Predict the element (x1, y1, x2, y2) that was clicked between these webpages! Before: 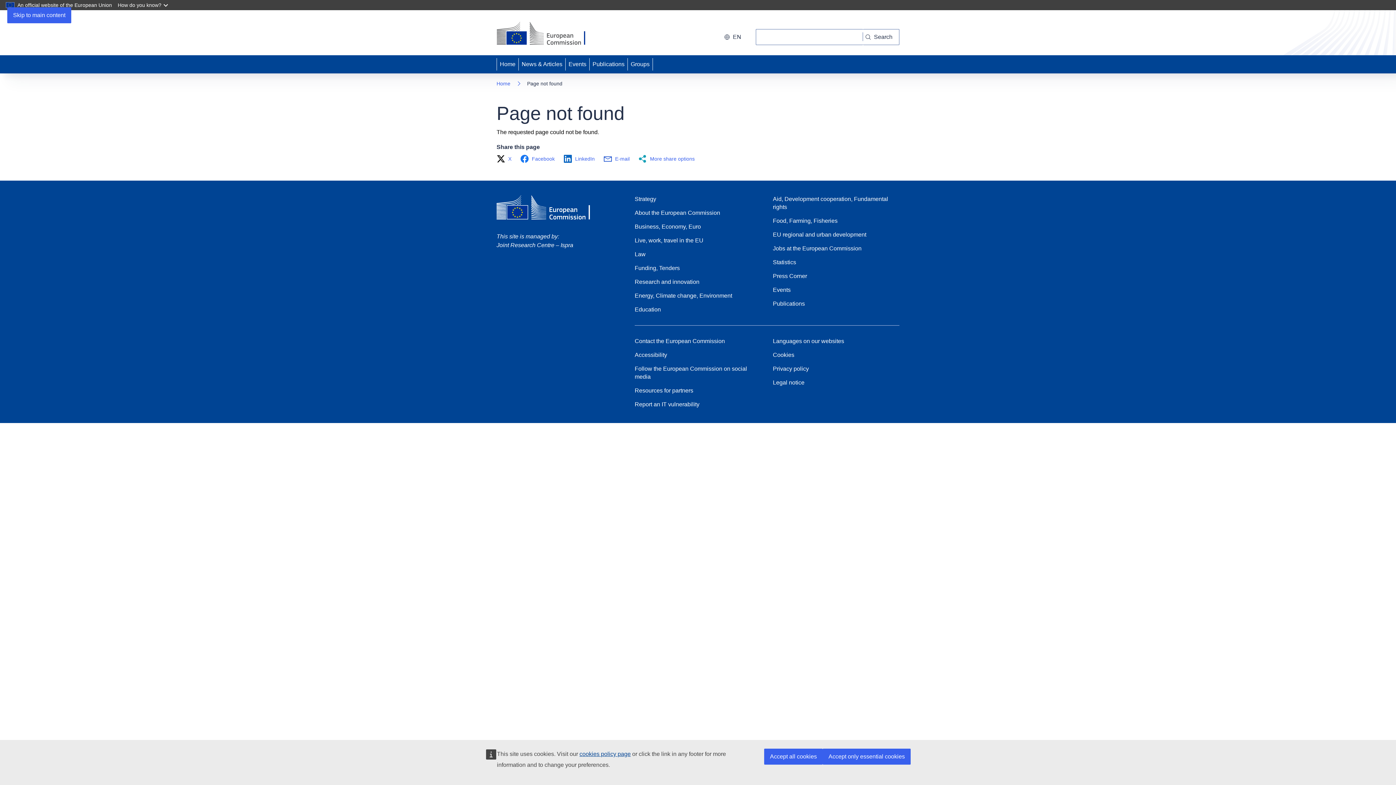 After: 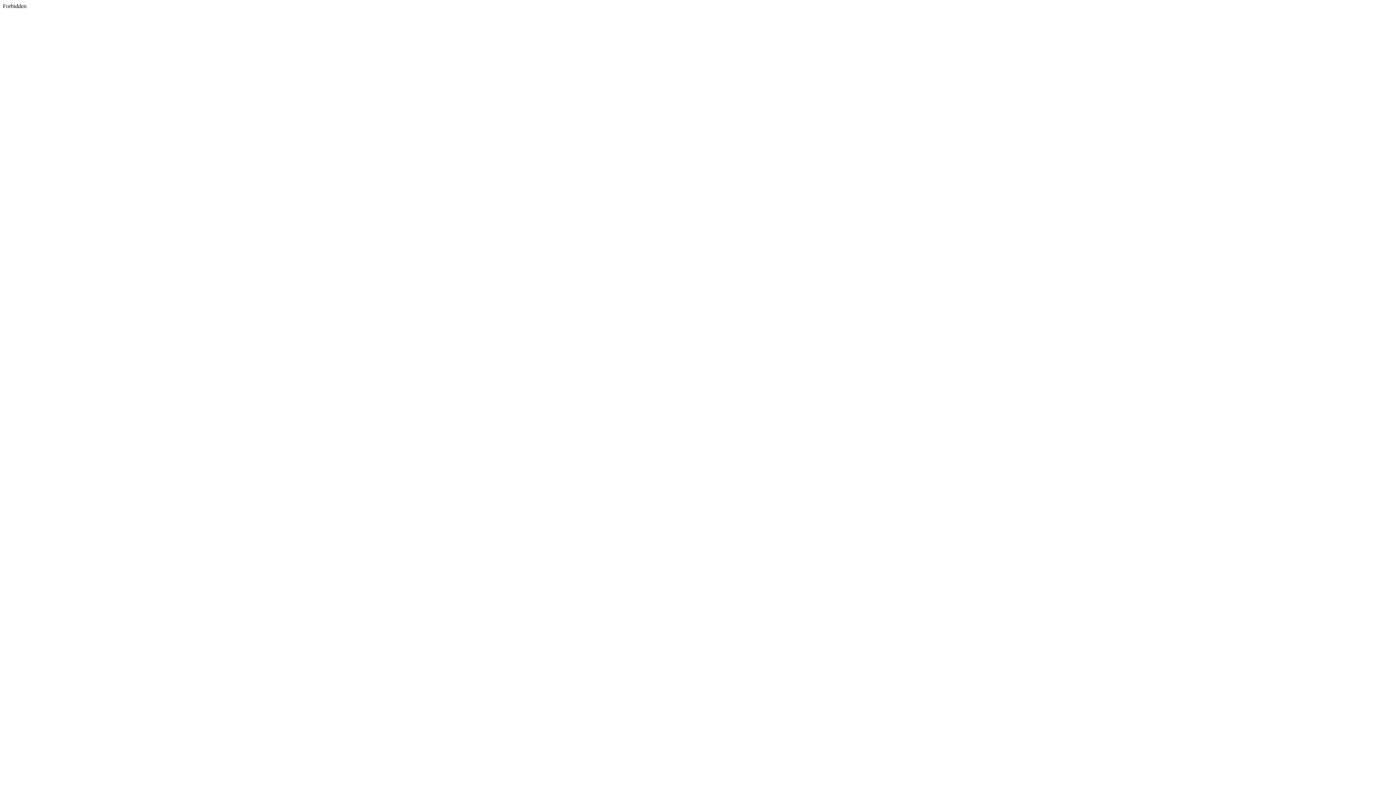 Action: label: X bbox: (496, 154, 516, 163)